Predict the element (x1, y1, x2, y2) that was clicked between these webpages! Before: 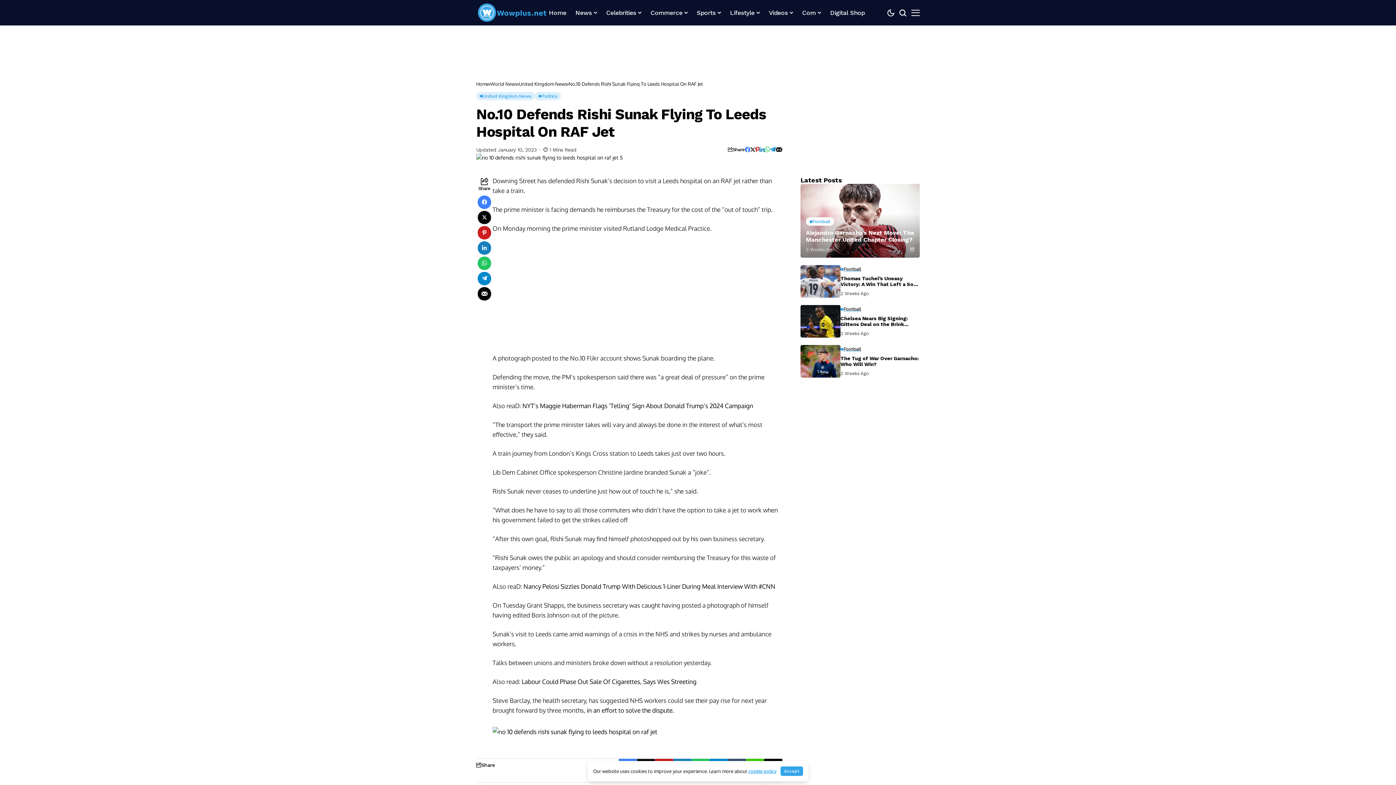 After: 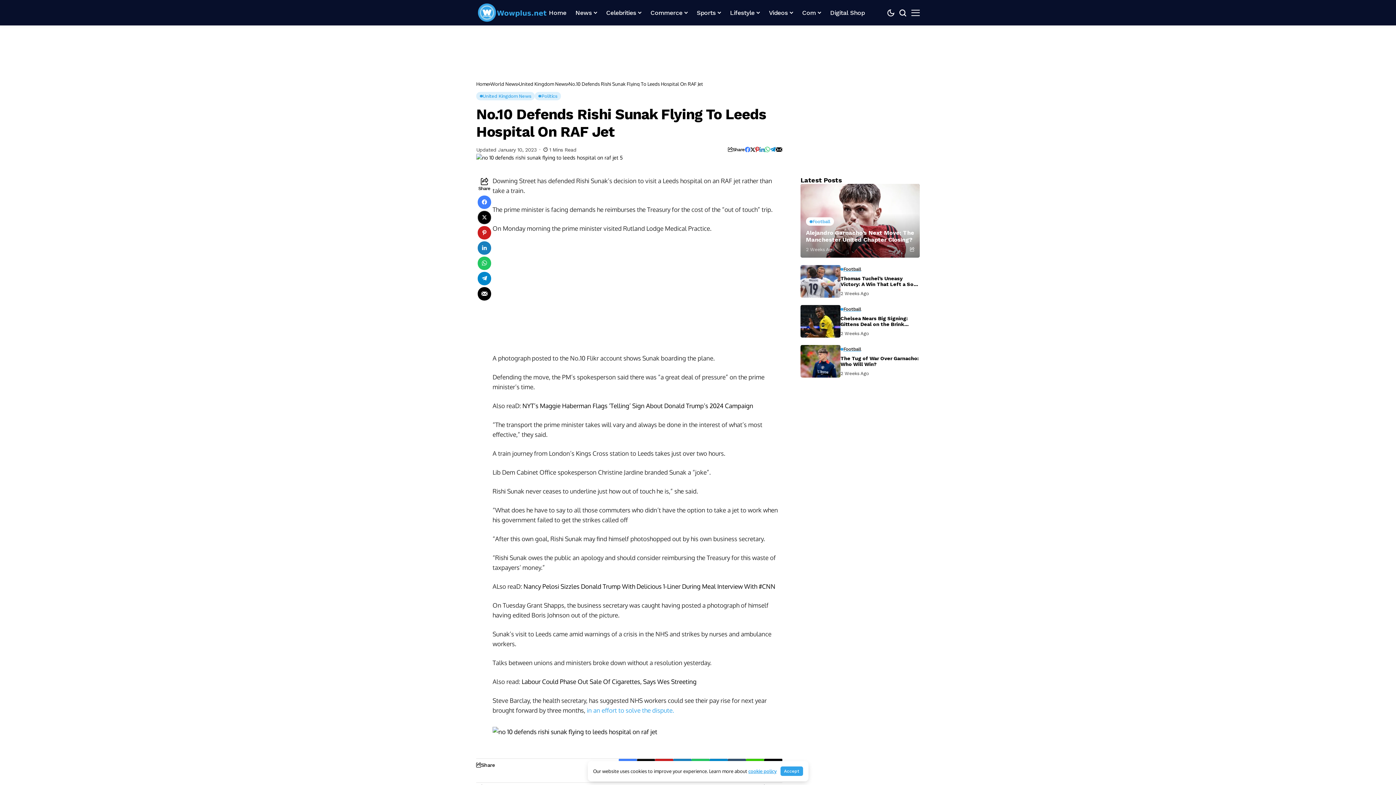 Action: label:  in an effort to solve the dispute. bbox: (585, 706, 674, 714)